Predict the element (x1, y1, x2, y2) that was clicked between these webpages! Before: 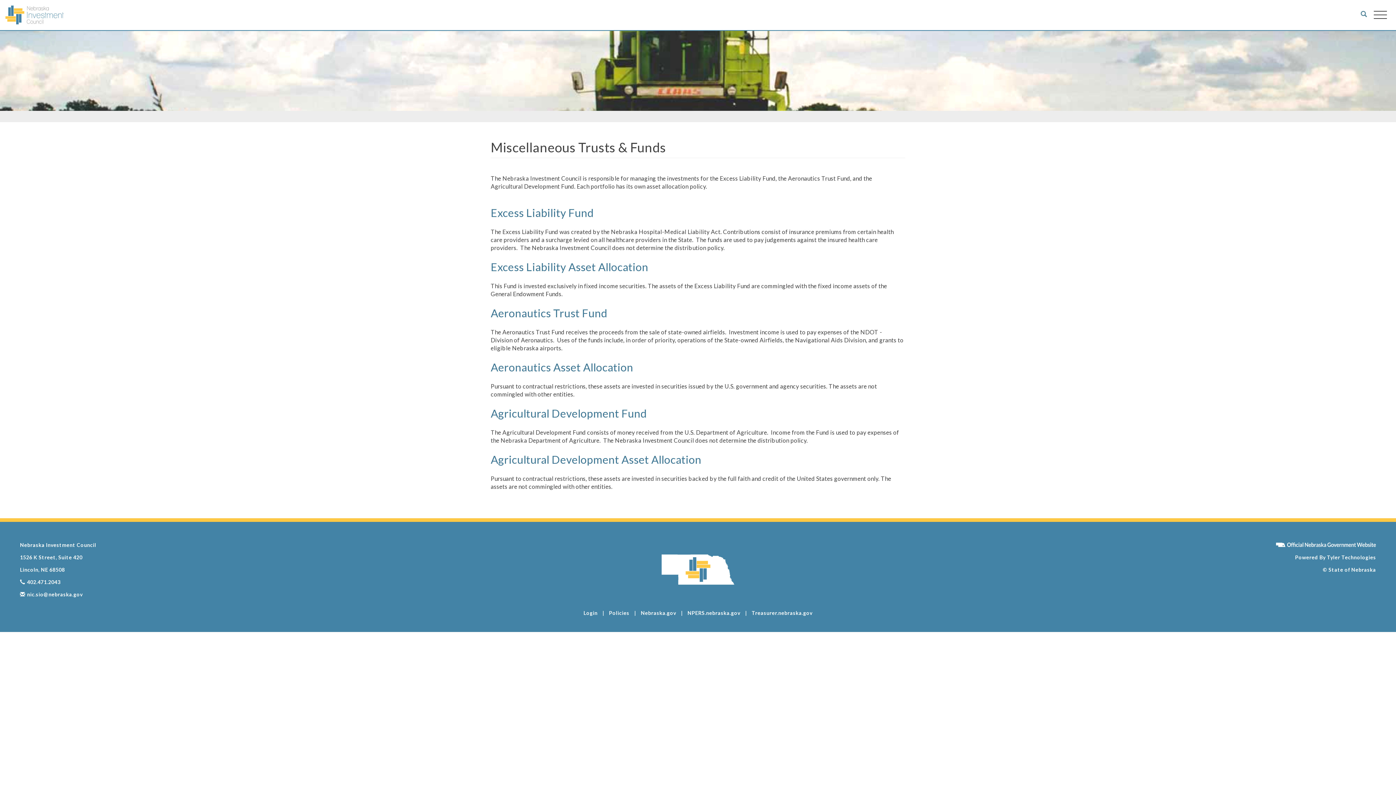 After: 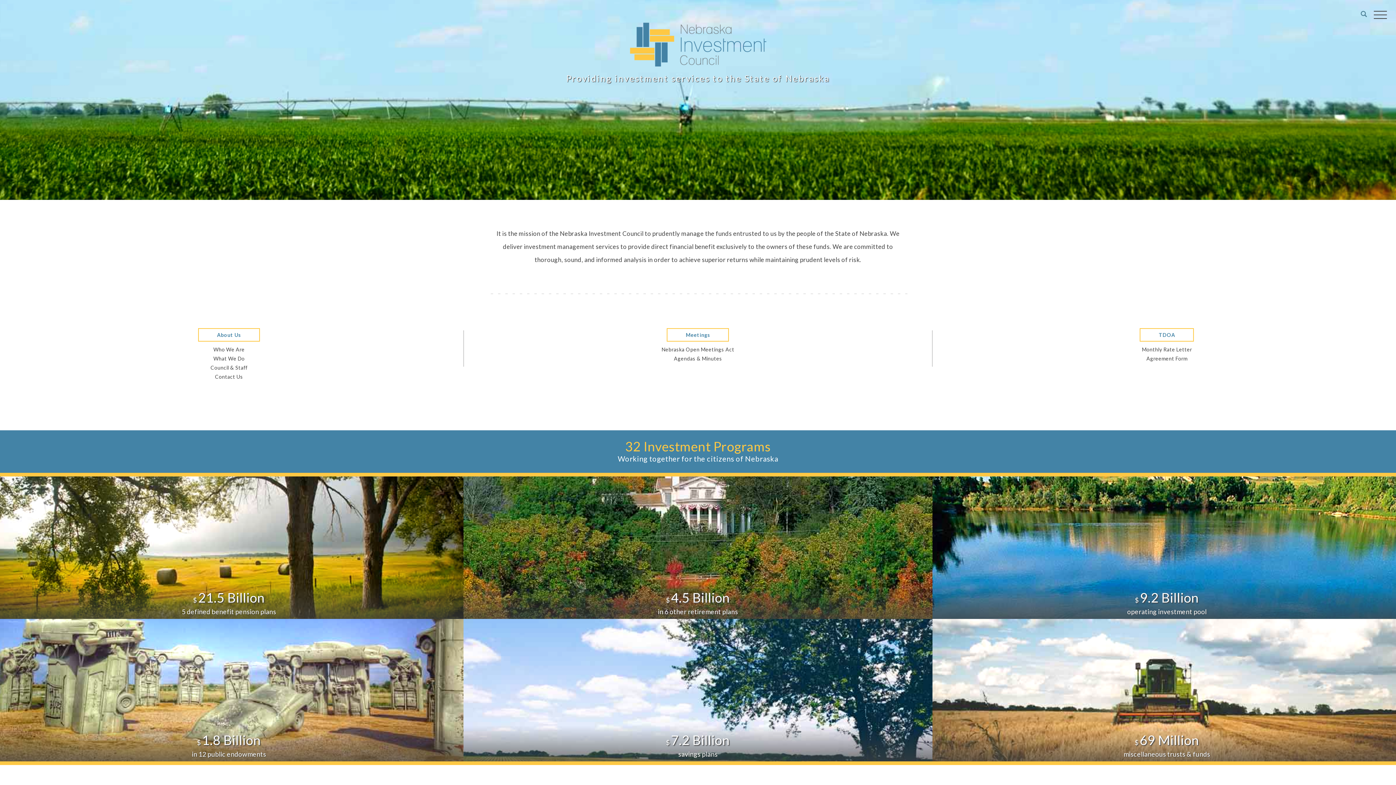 Action: label: Nebraska Investment Council bbox: (20, 542, 96, 548)